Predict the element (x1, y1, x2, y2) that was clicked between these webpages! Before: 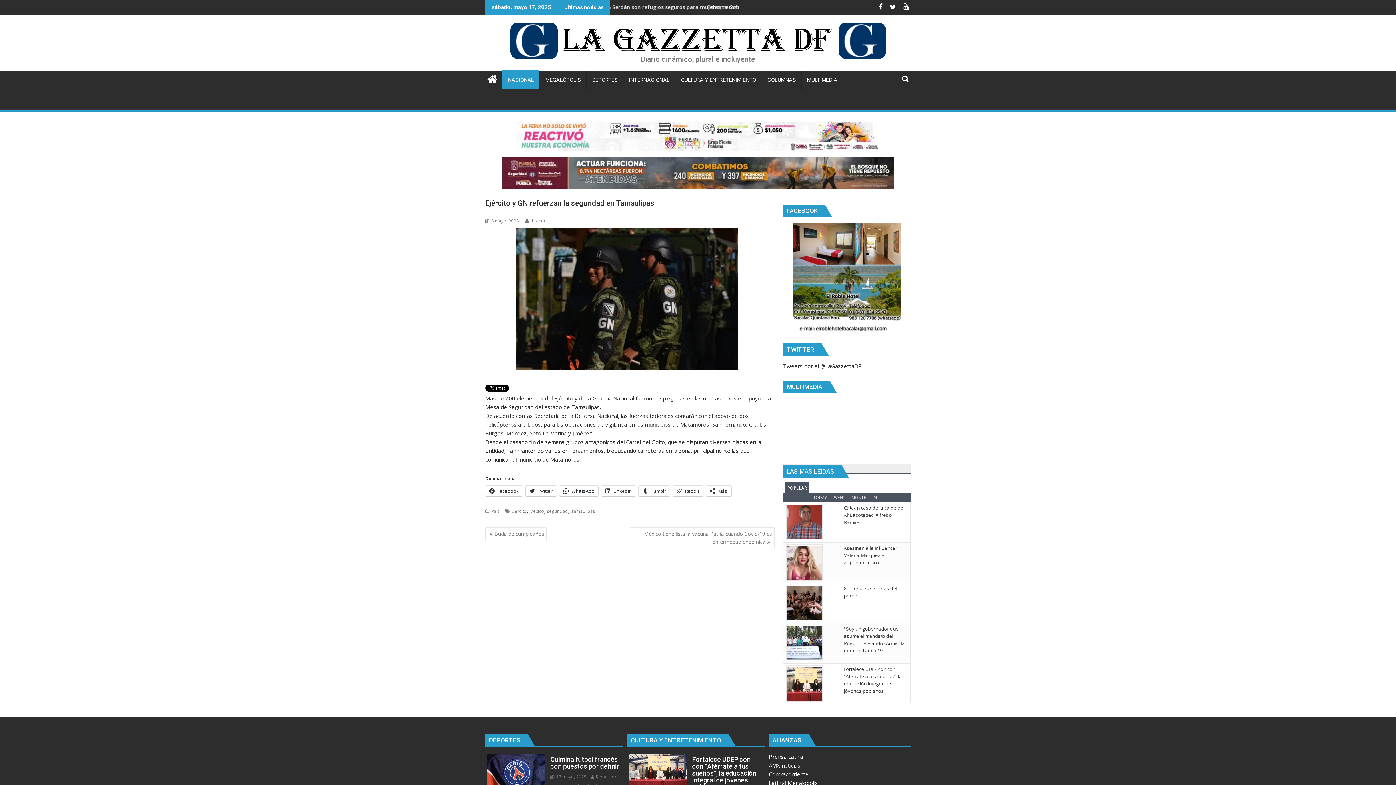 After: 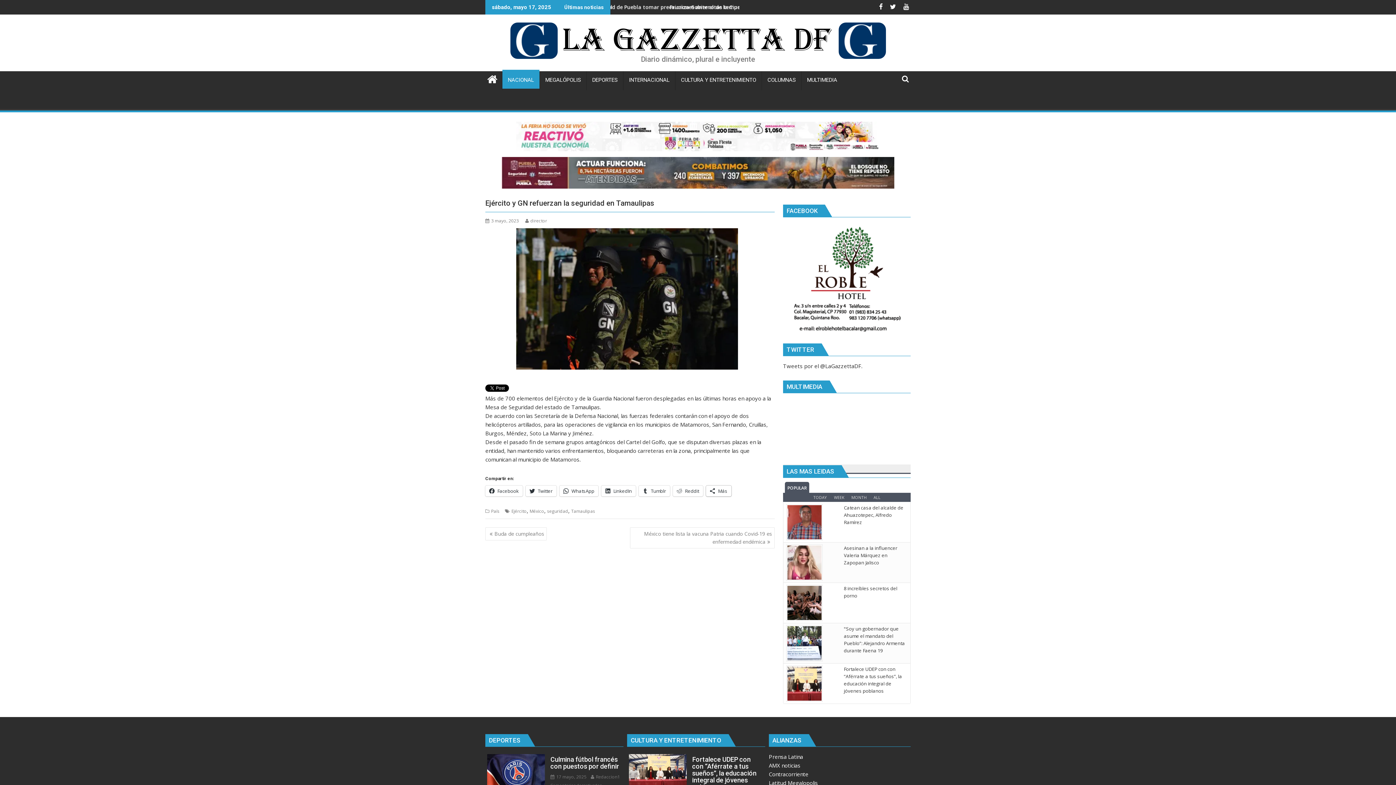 Action: bbox: (706, 485, 731, 496) label: Más